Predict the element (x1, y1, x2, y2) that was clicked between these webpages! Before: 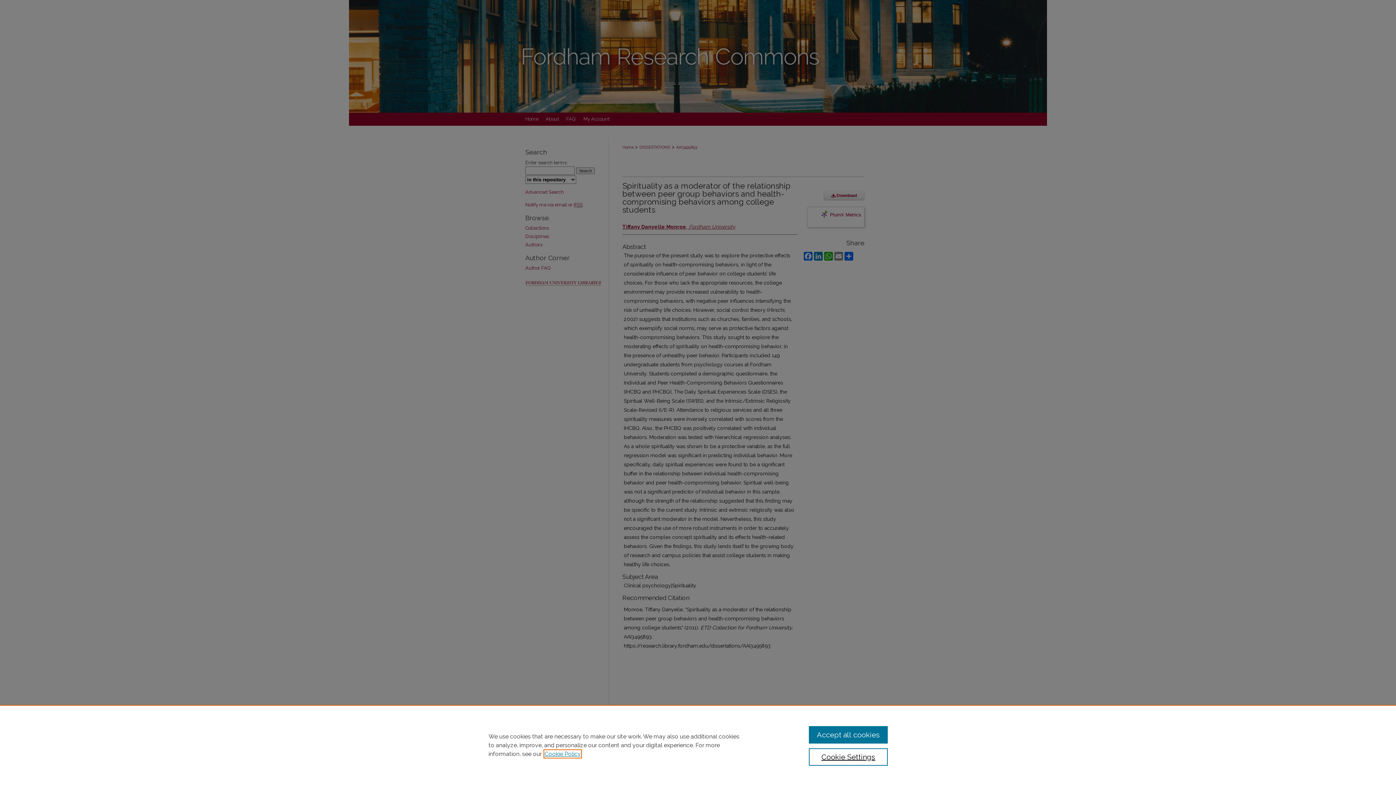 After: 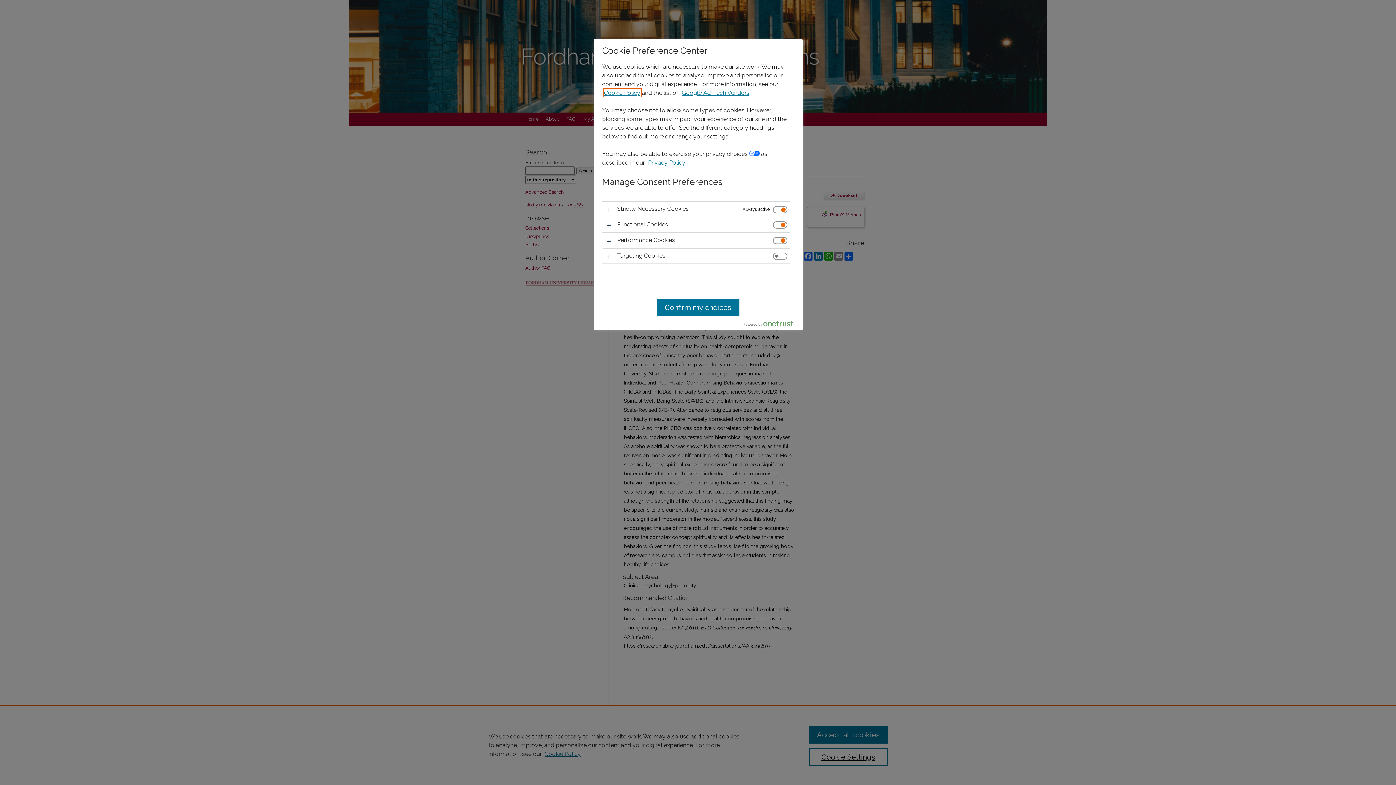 Action: bbox: (809, 748, 887, 766) label: Cookie Settings